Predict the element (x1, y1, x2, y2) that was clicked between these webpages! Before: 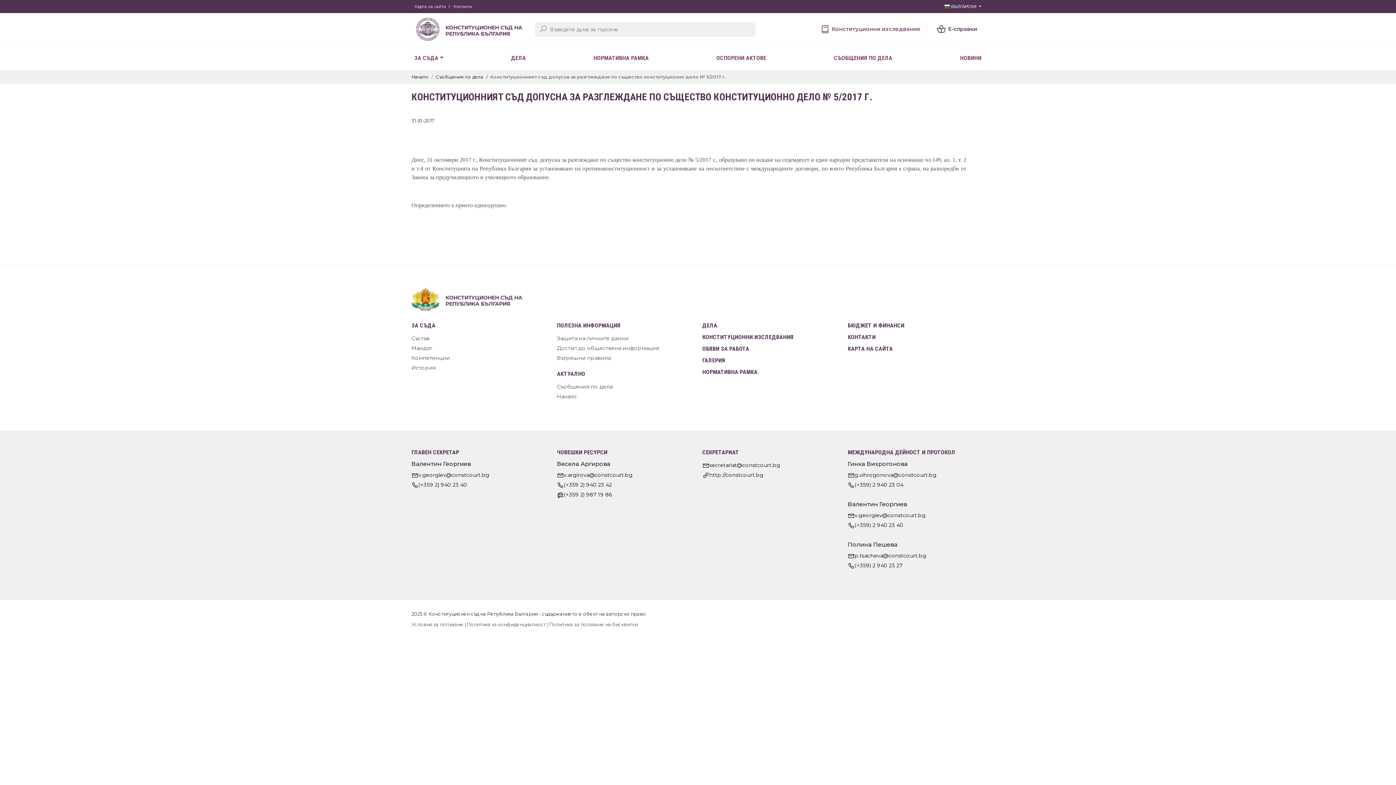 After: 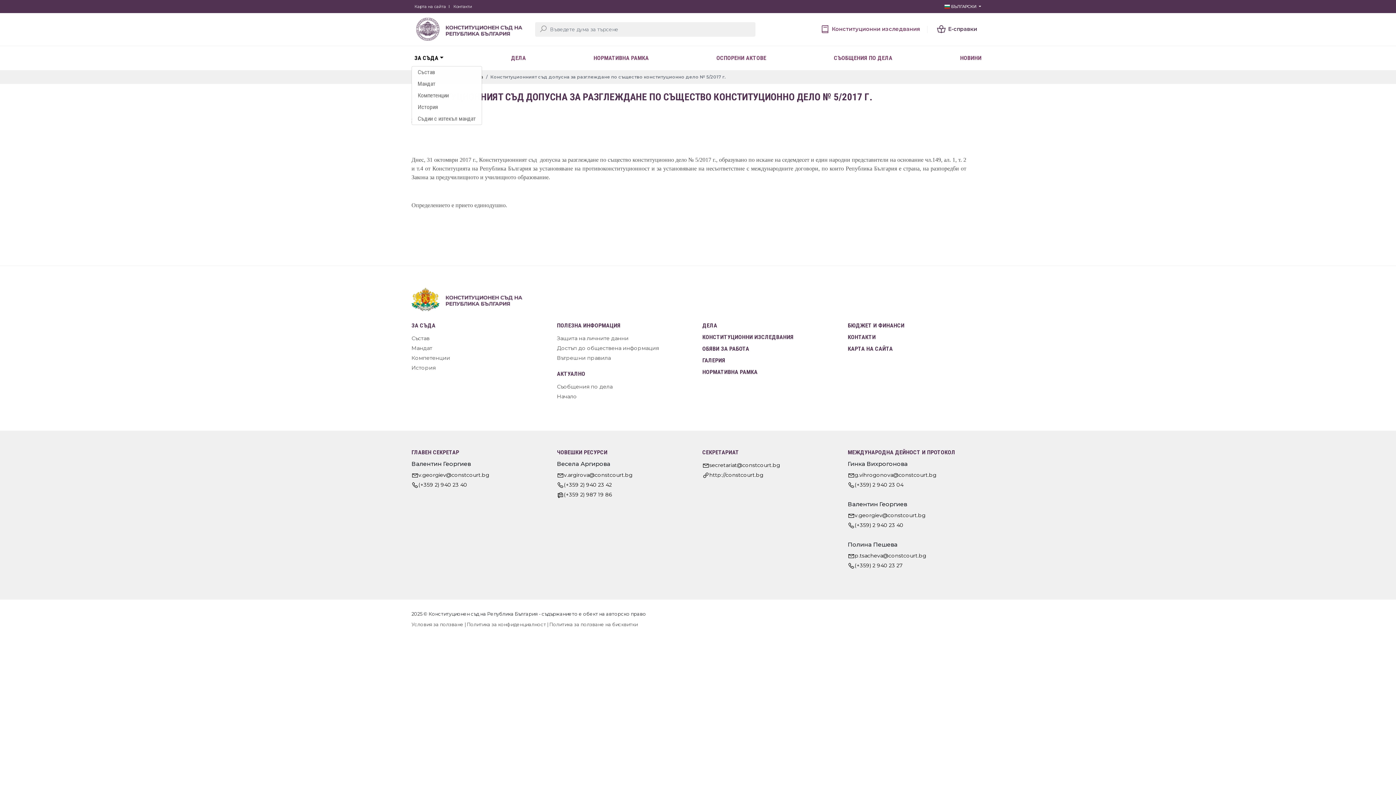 Action: label: ЗА СЪДА bbox: (411, 50, 446, 65)